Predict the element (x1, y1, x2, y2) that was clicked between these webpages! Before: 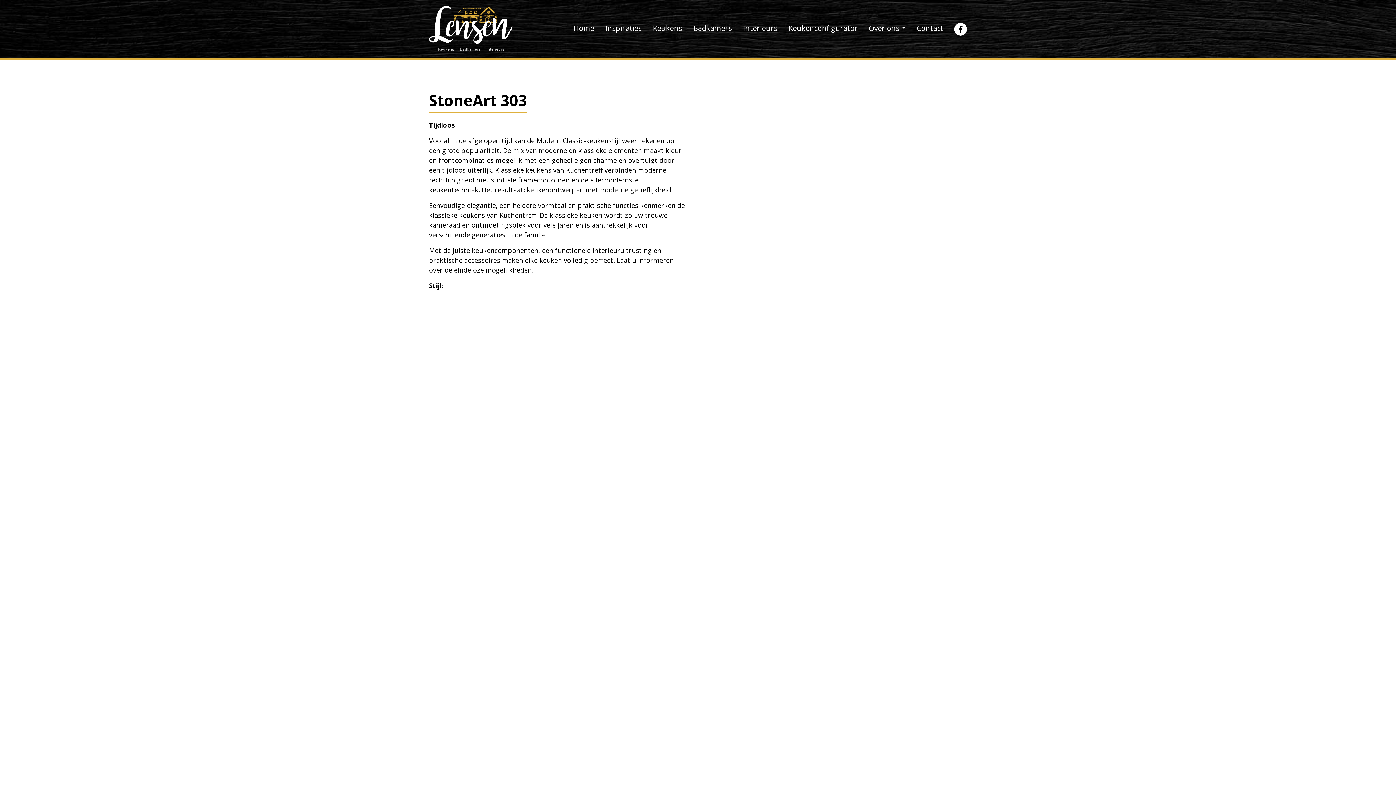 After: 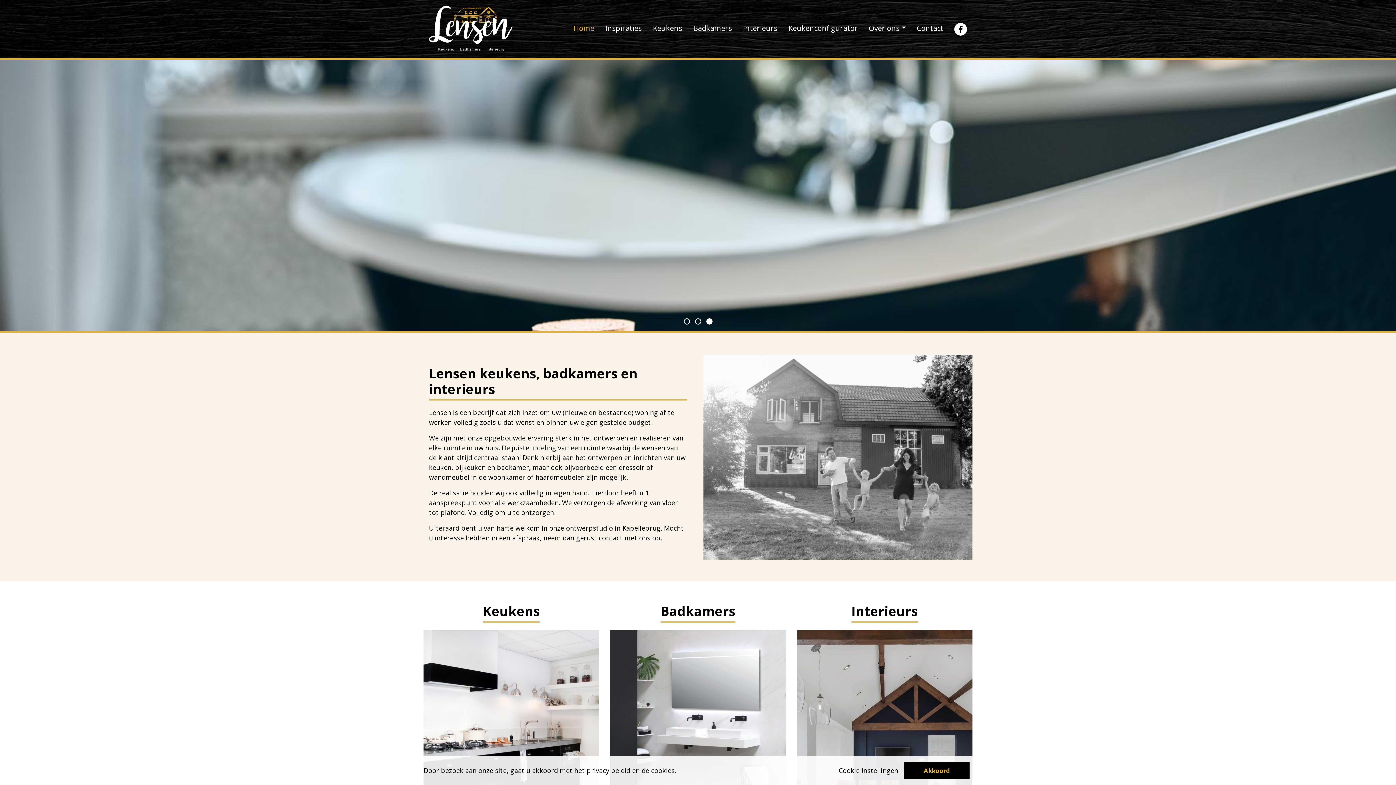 Action: bbox: (429, 0, 512, 58)